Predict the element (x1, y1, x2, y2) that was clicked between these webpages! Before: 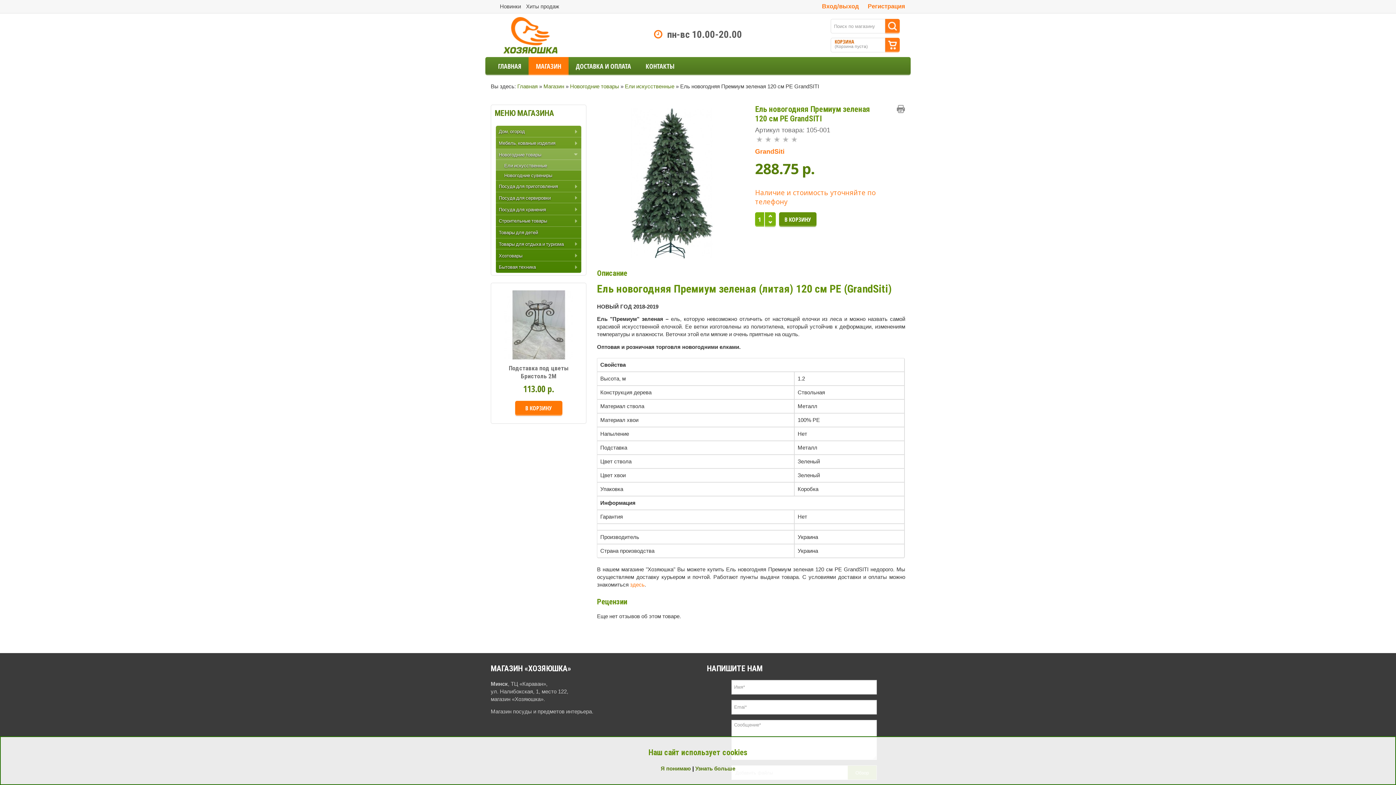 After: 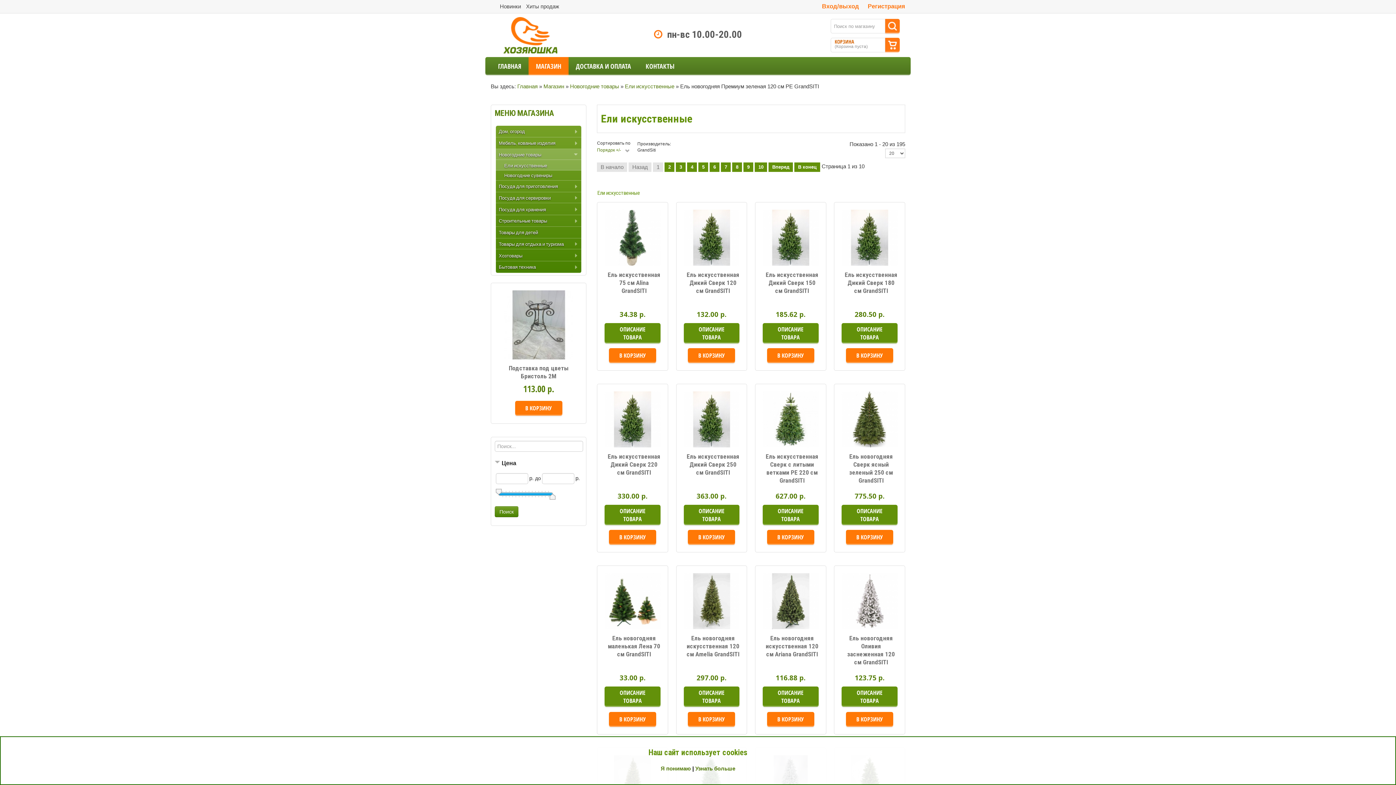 Action: label: Ели искусственные bbox: (504, 162, 572, 168)